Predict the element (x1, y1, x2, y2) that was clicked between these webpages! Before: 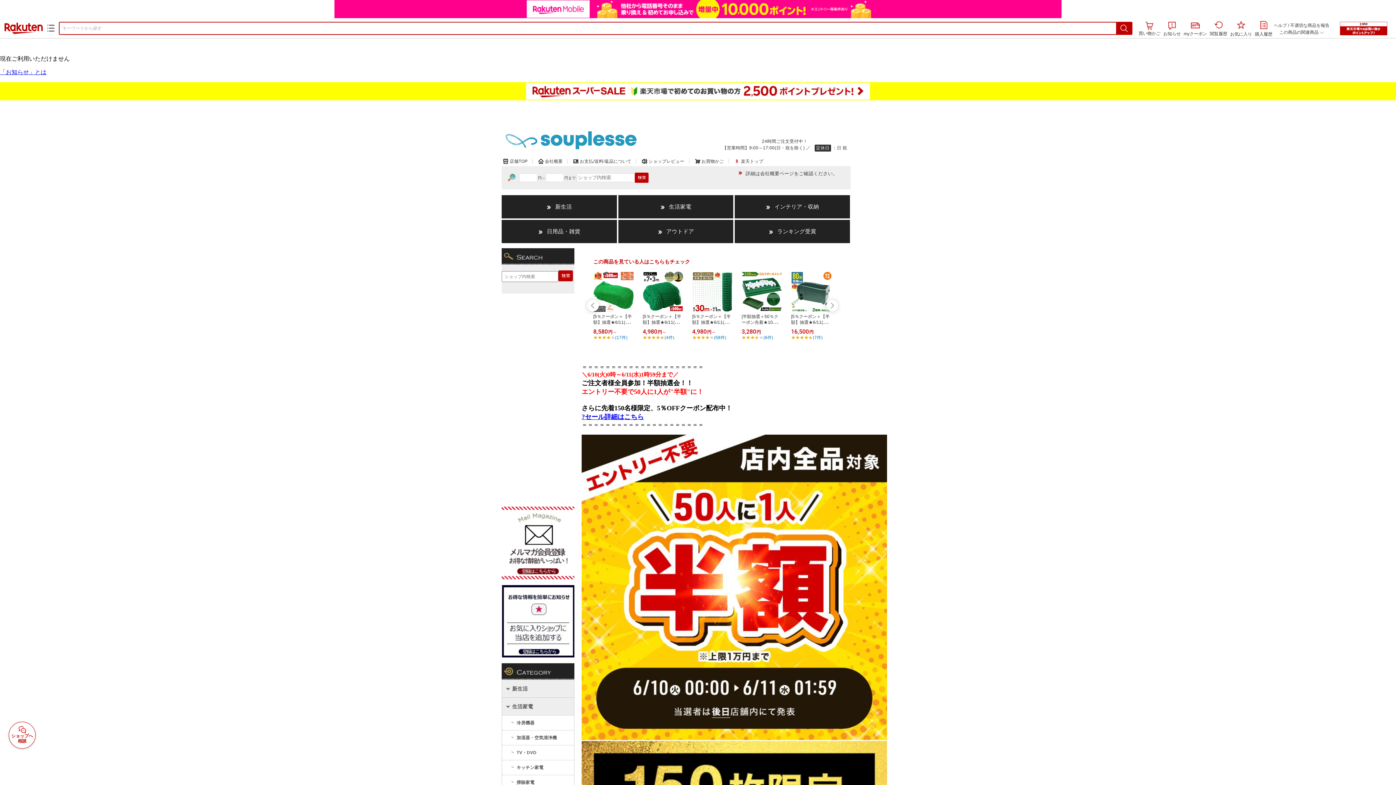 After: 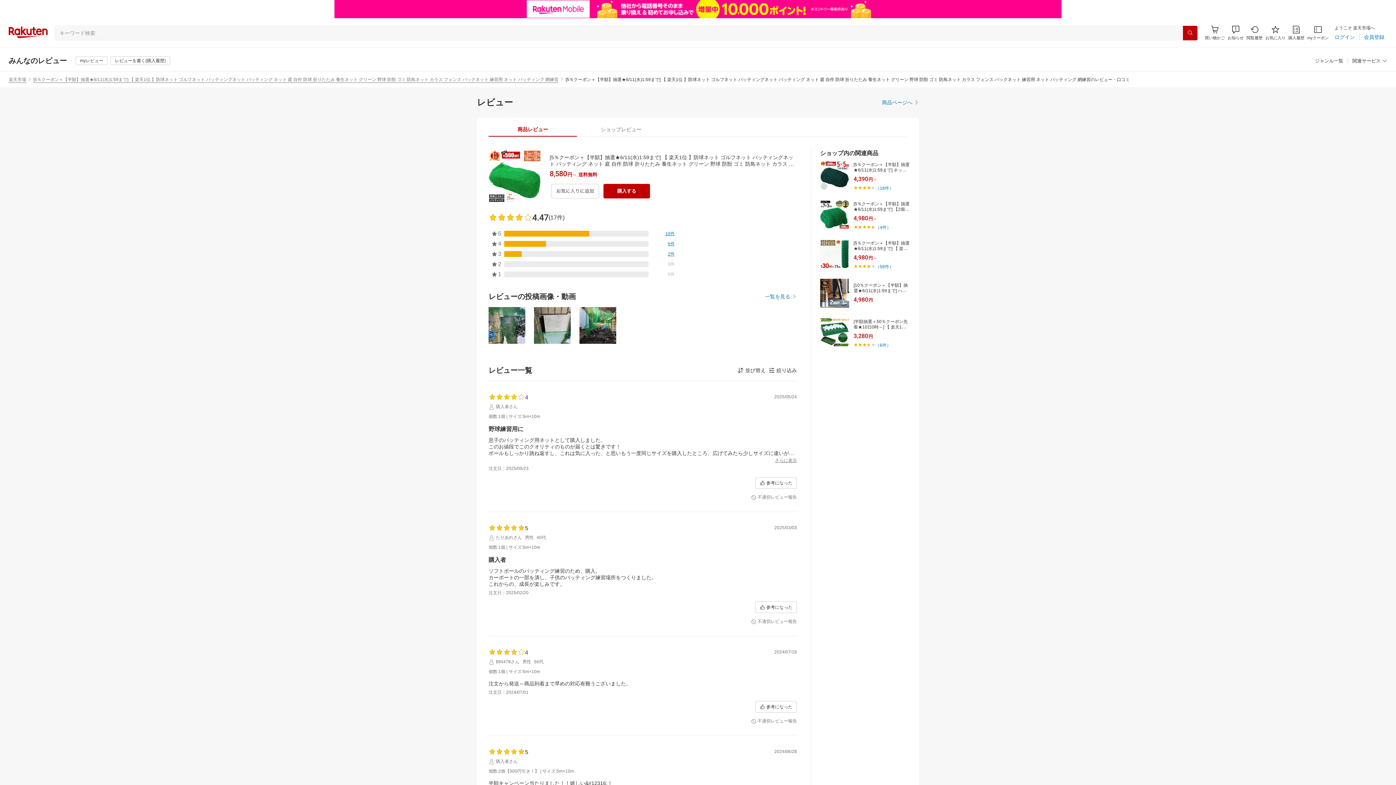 Action: bbox: (593, 335, 615, 340)